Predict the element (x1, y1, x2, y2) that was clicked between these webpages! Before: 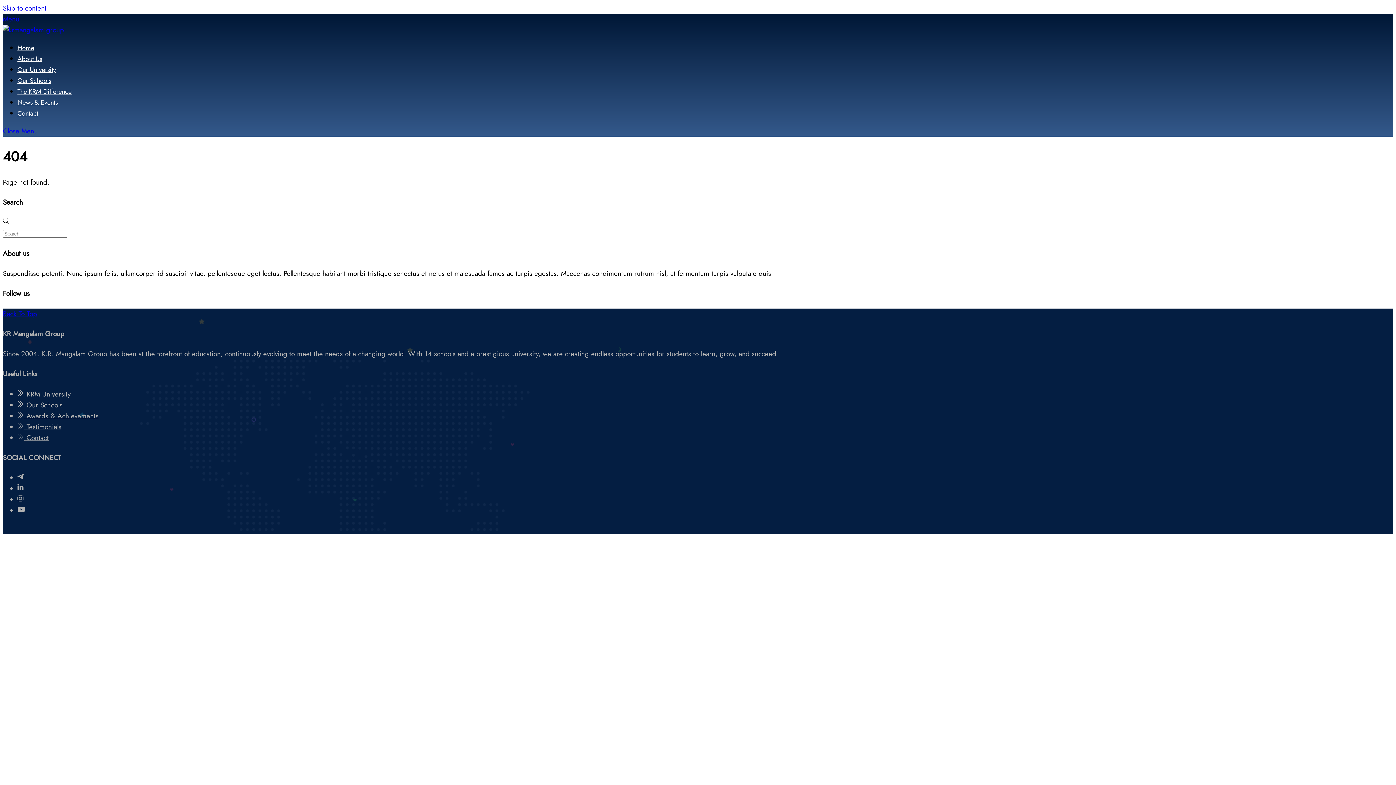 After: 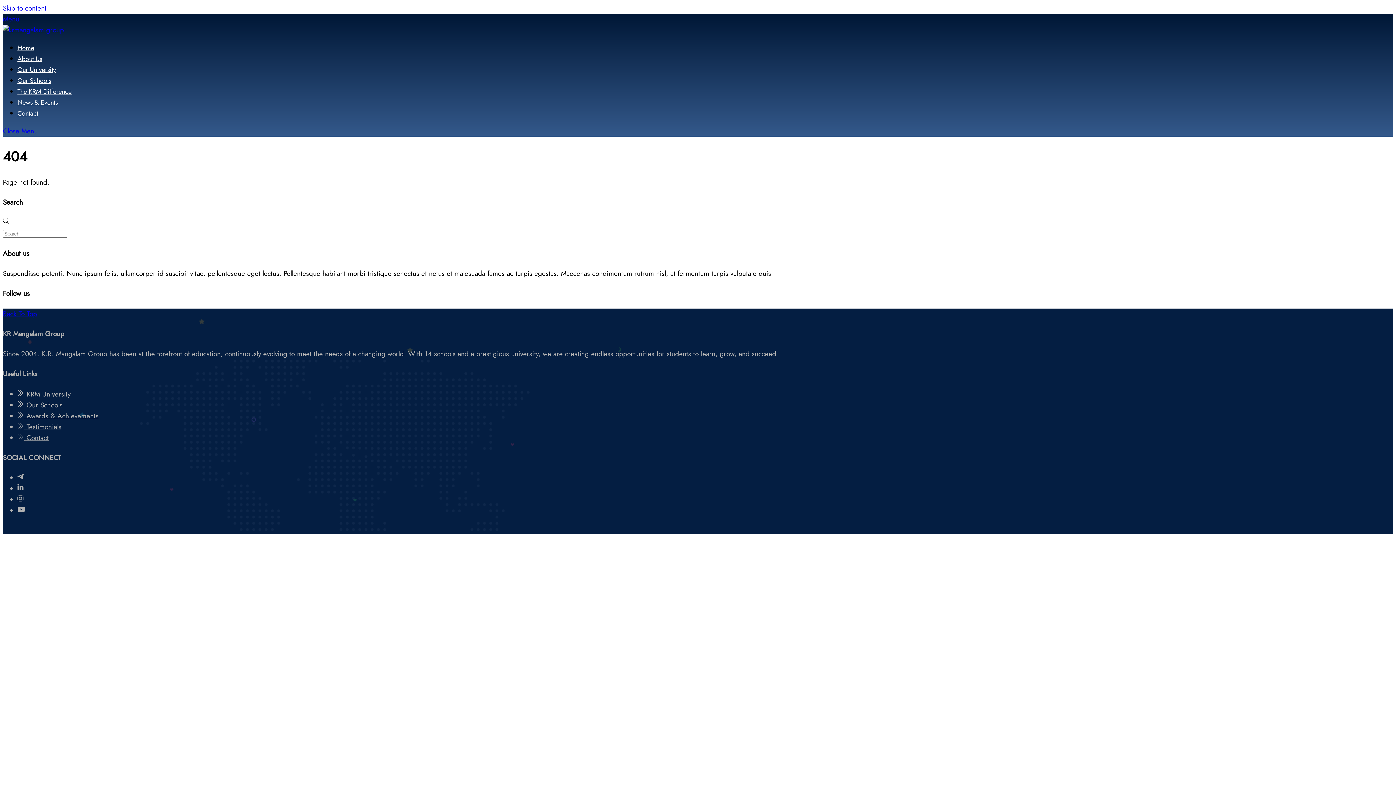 Action: label: Menu bbox: (2, 14, 19, 24)